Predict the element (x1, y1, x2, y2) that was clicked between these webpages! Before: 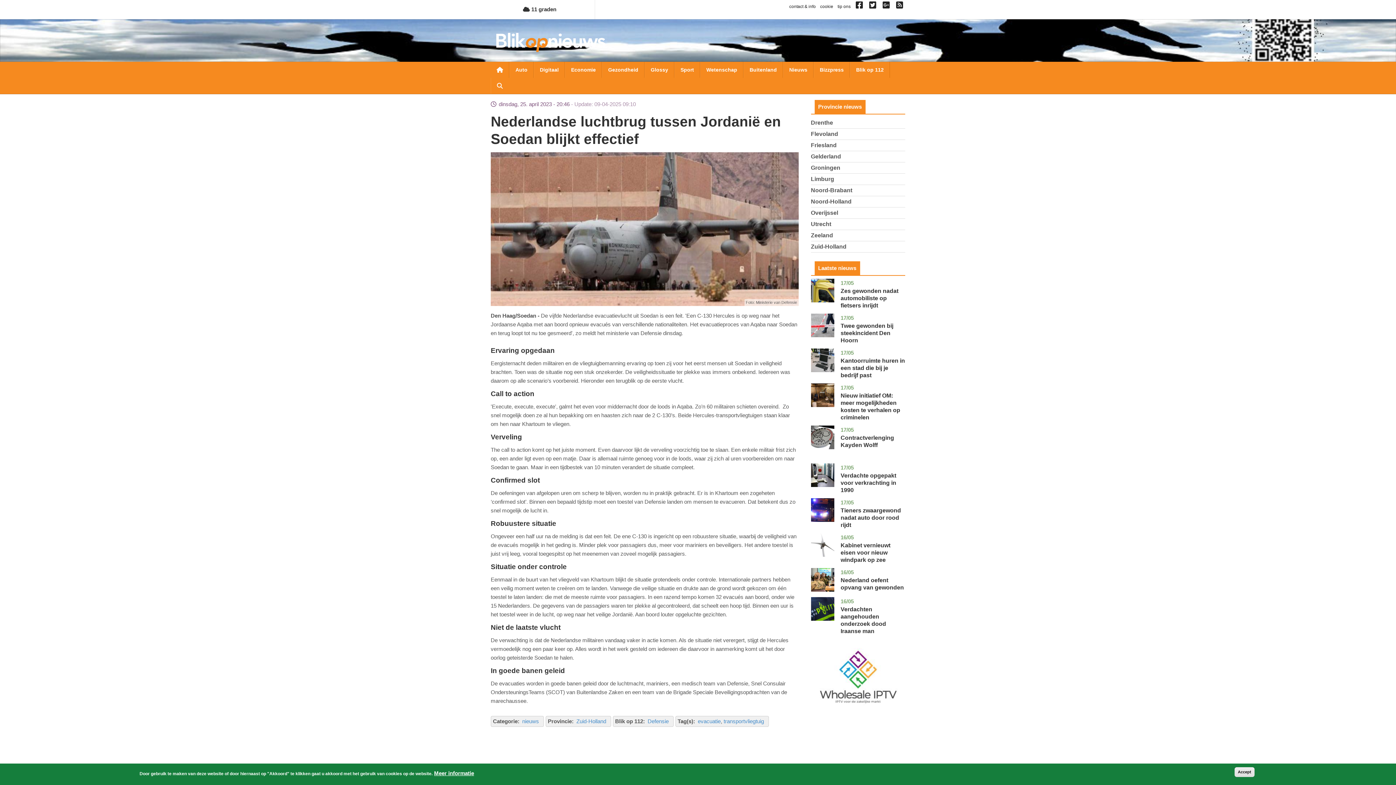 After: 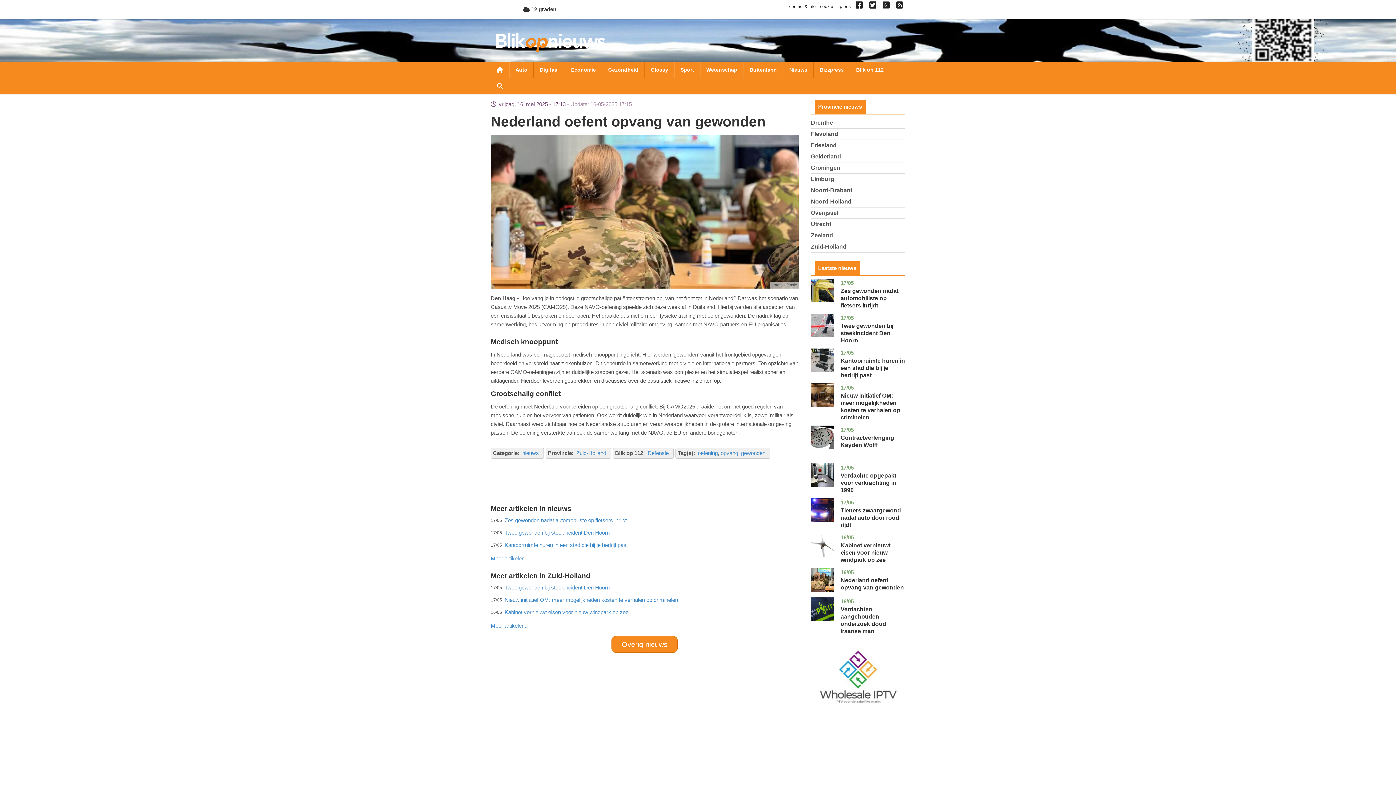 Action: bbox: (811, 568, 834, 591)